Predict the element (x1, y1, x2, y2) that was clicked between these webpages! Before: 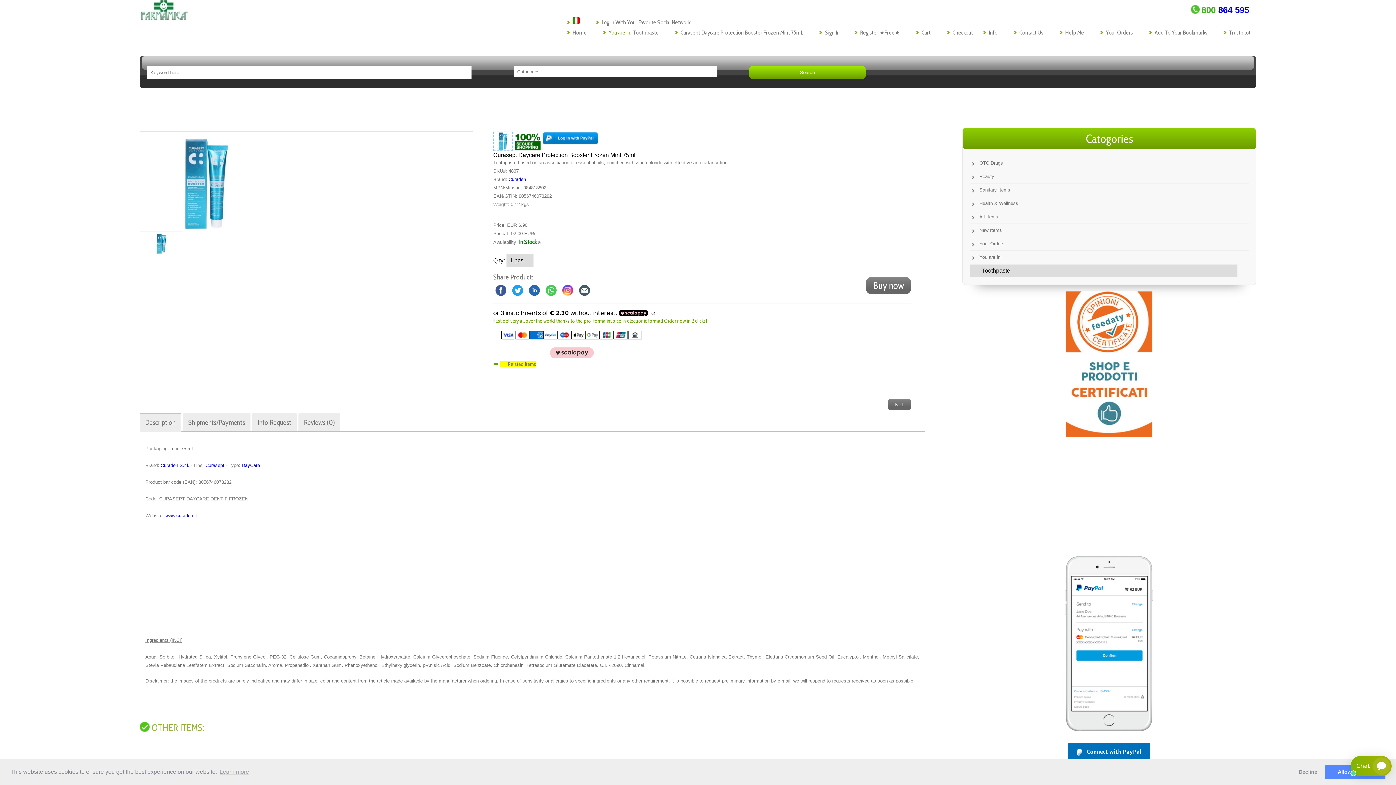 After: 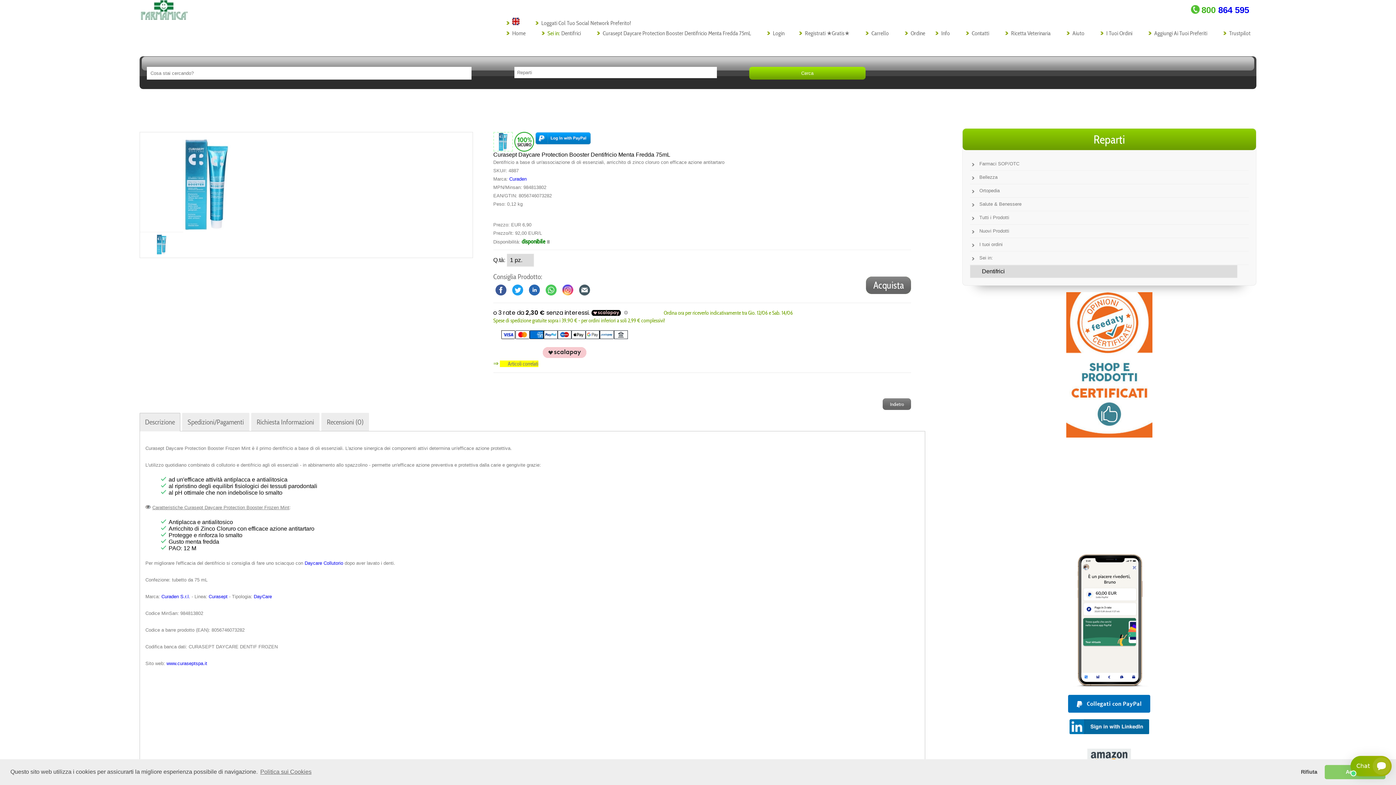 Action: bbox: (572, 18, 580, 25)